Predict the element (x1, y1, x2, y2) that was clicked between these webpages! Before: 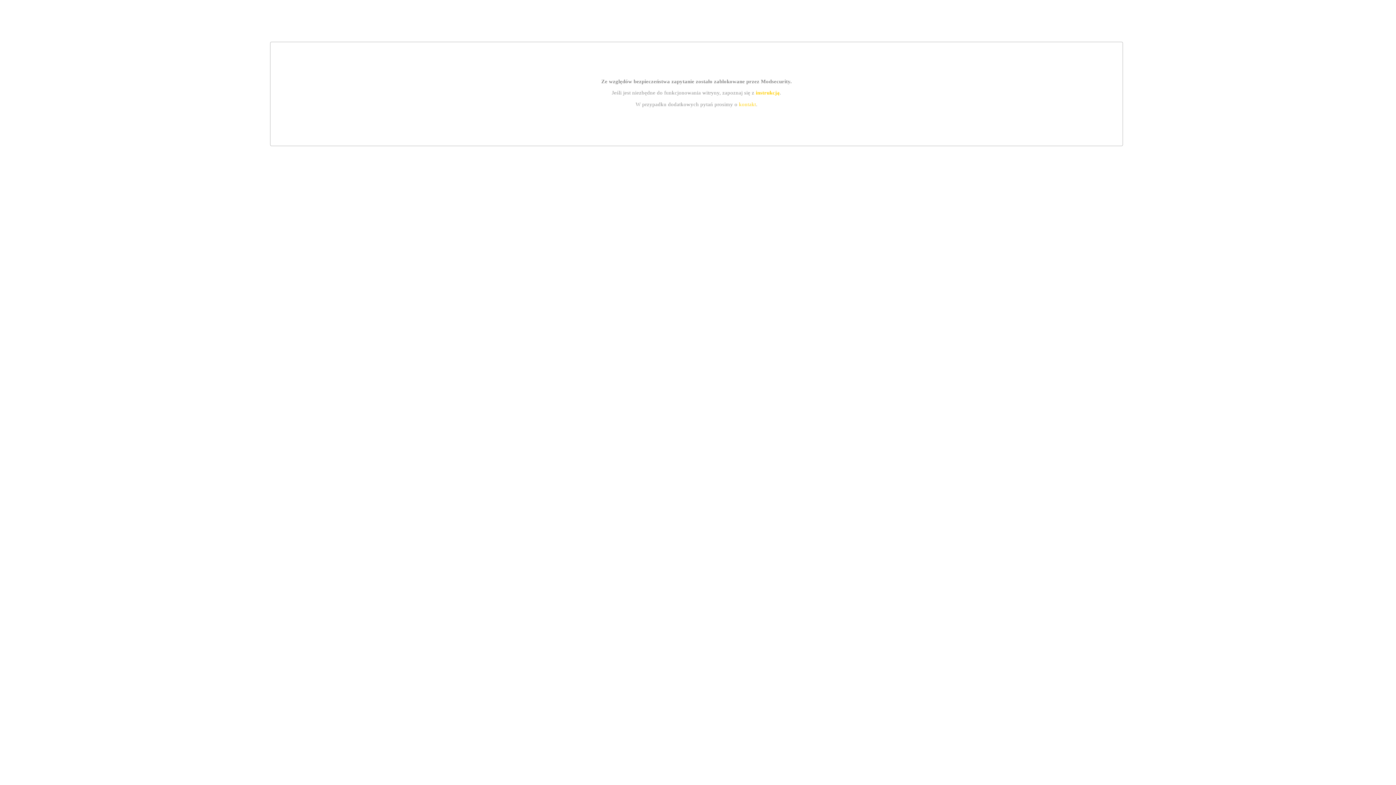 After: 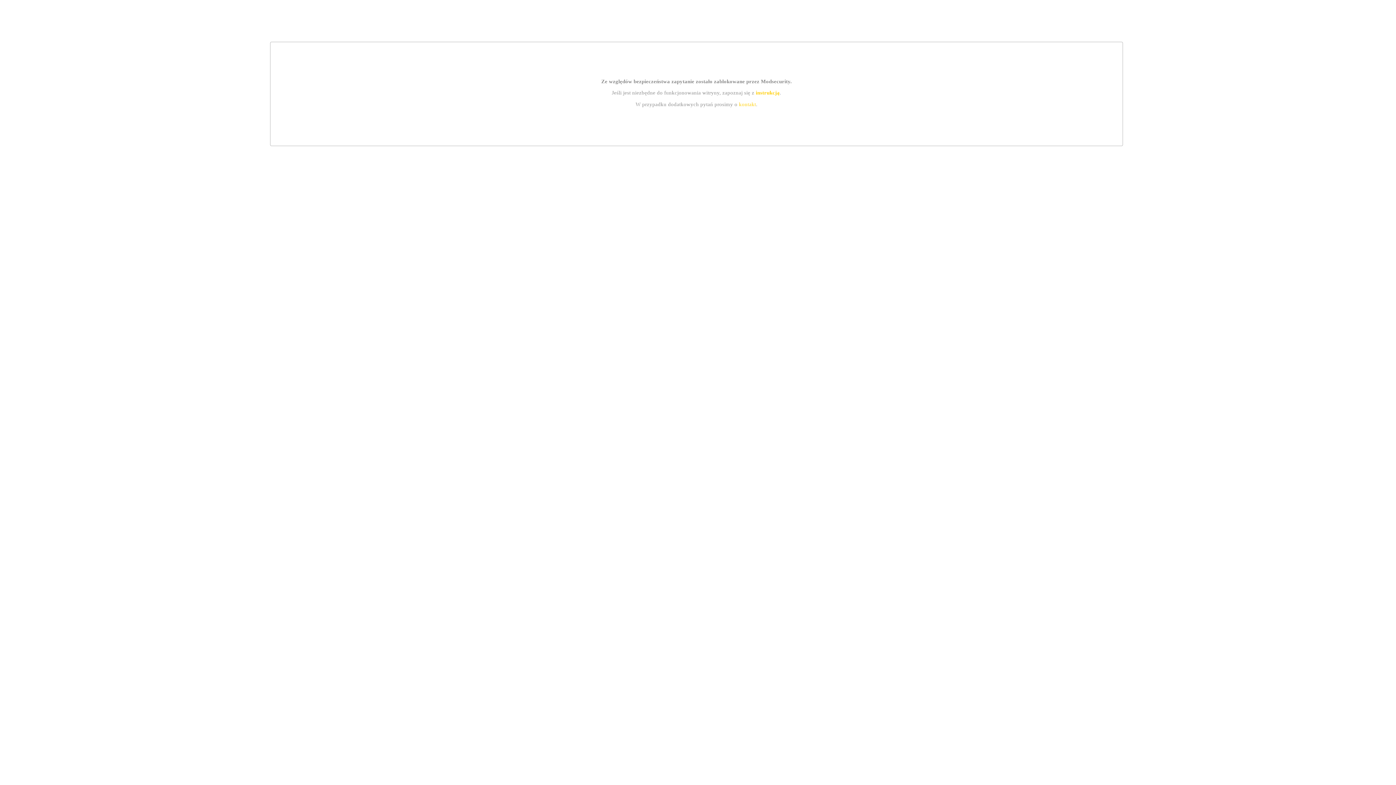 Action: label: instrukcją bbox: (755, 89, 779, 95)